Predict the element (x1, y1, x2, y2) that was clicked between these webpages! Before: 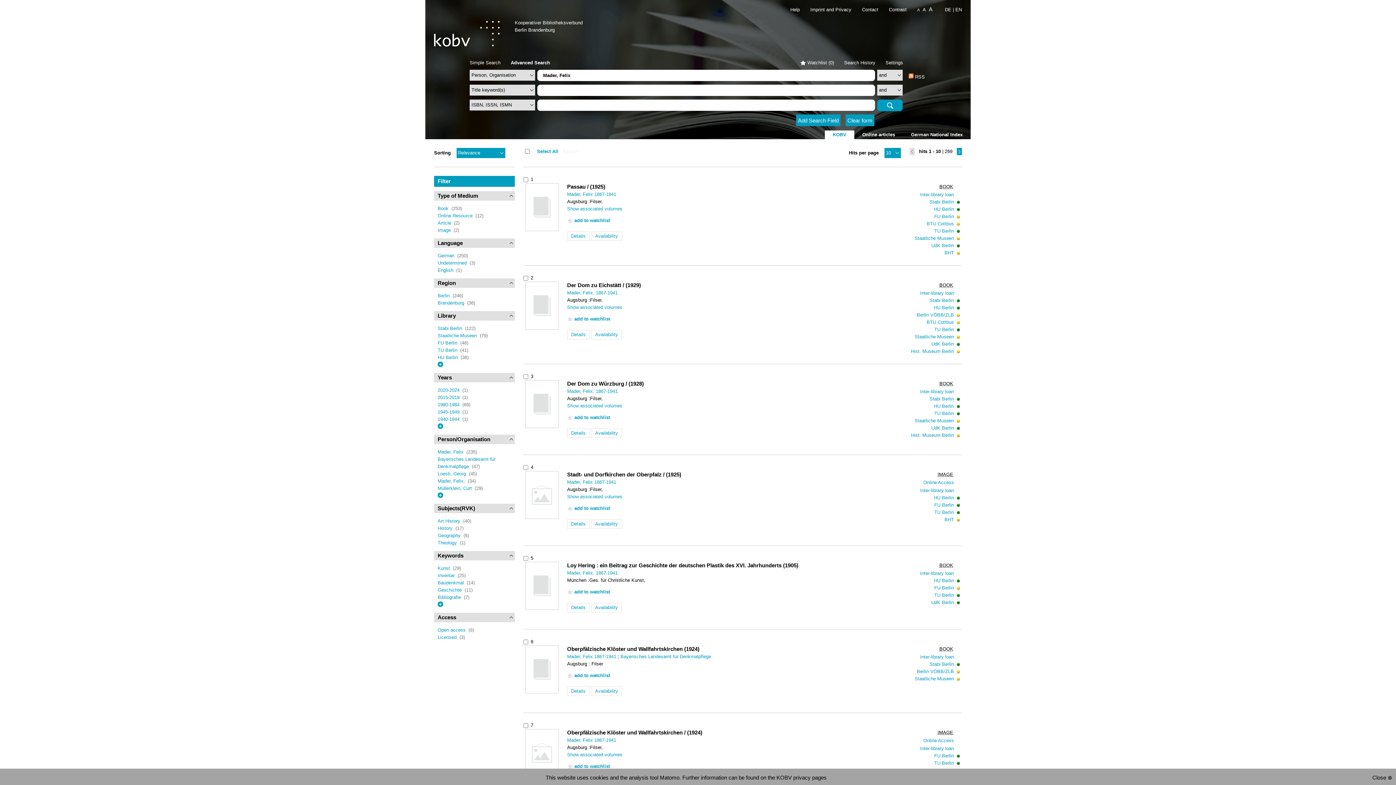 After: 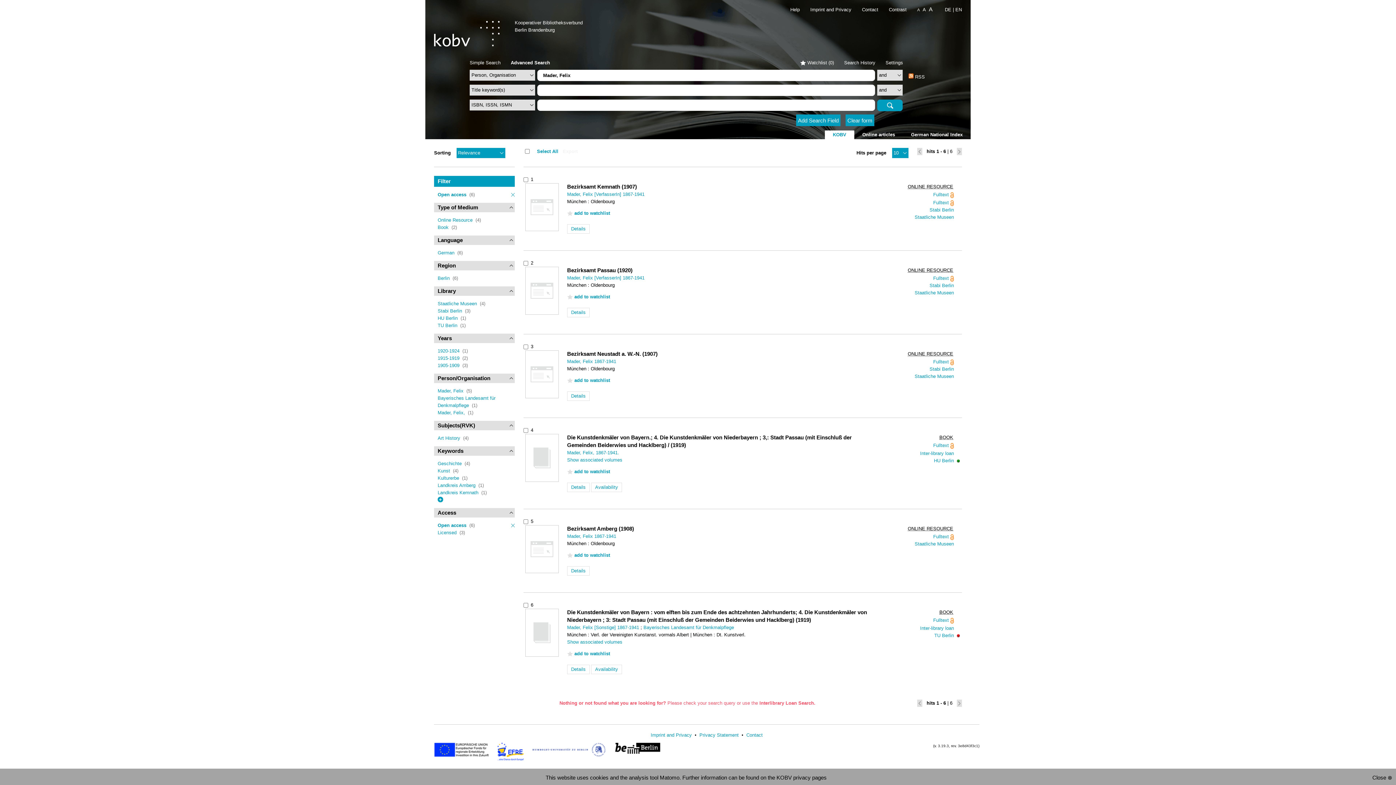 Action: label: Open access  bbox: (437, 627, 467, 633)